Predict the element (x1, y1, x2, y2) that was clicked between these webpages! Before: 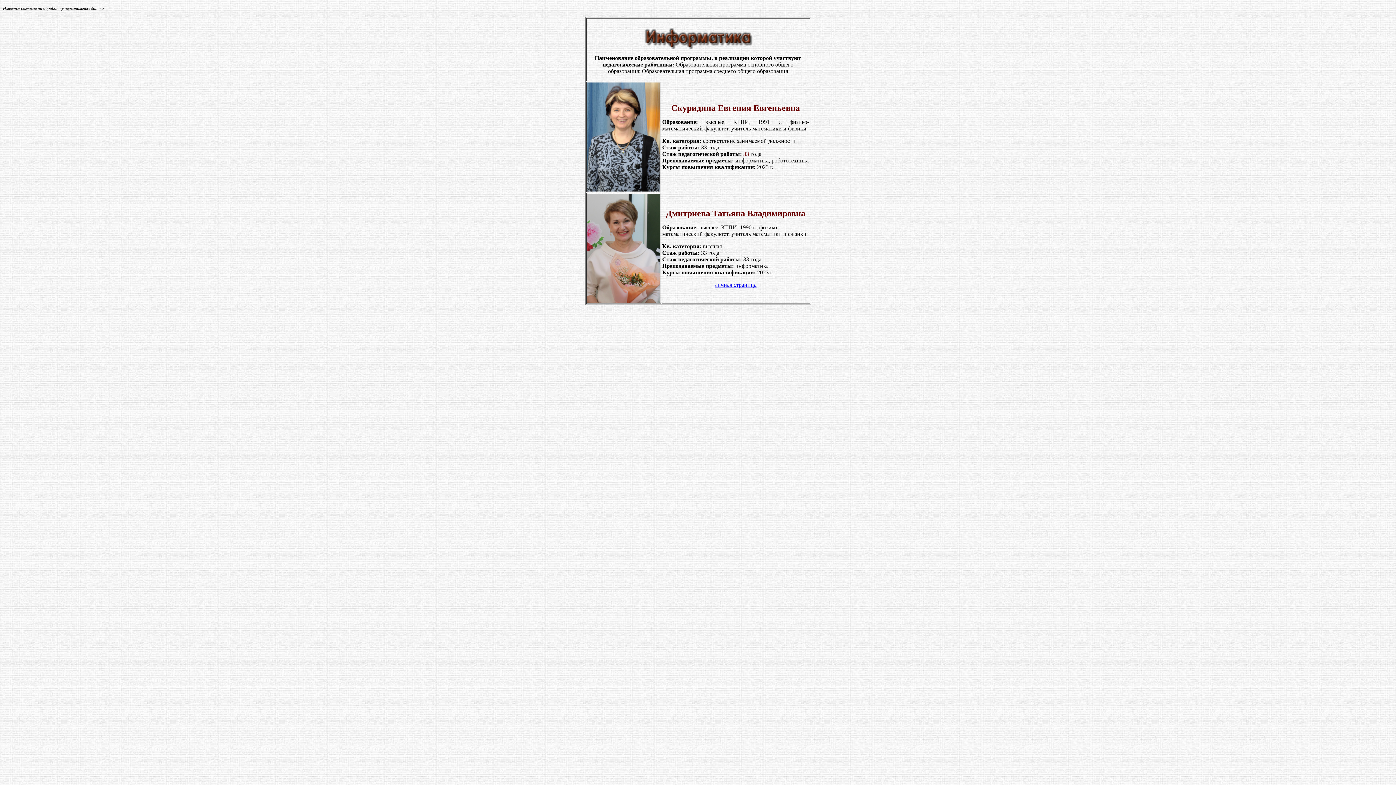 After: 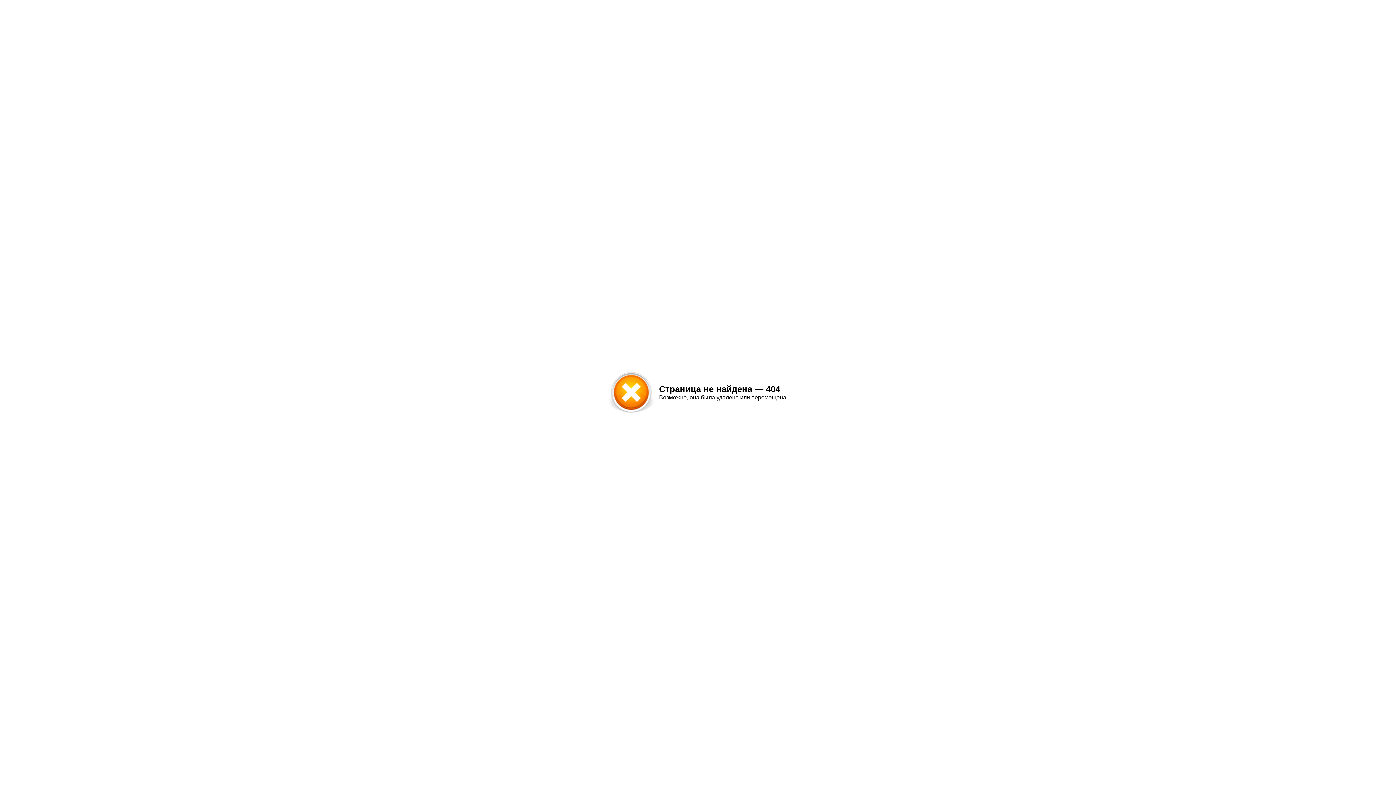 Action: bbox: (714, 281, 756, 288) label: личная страница